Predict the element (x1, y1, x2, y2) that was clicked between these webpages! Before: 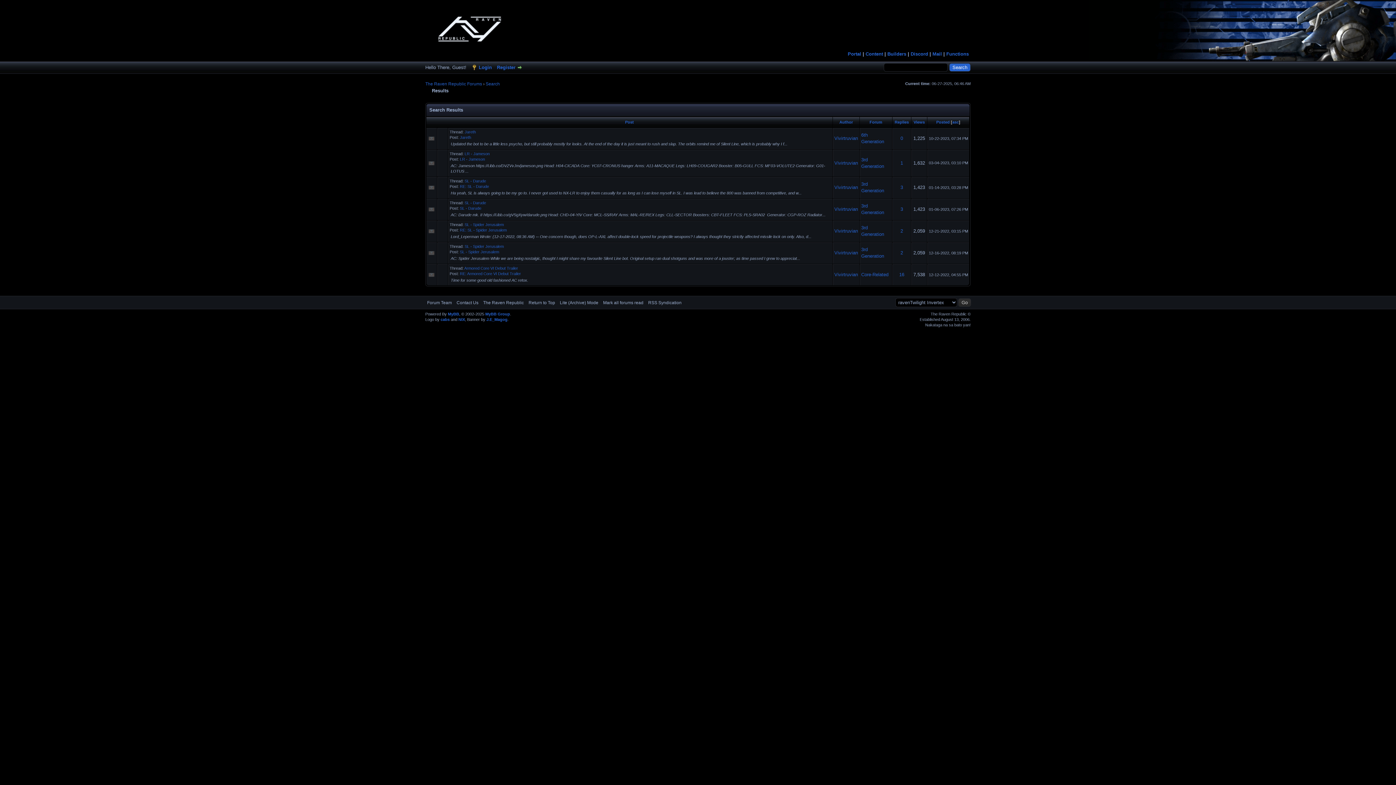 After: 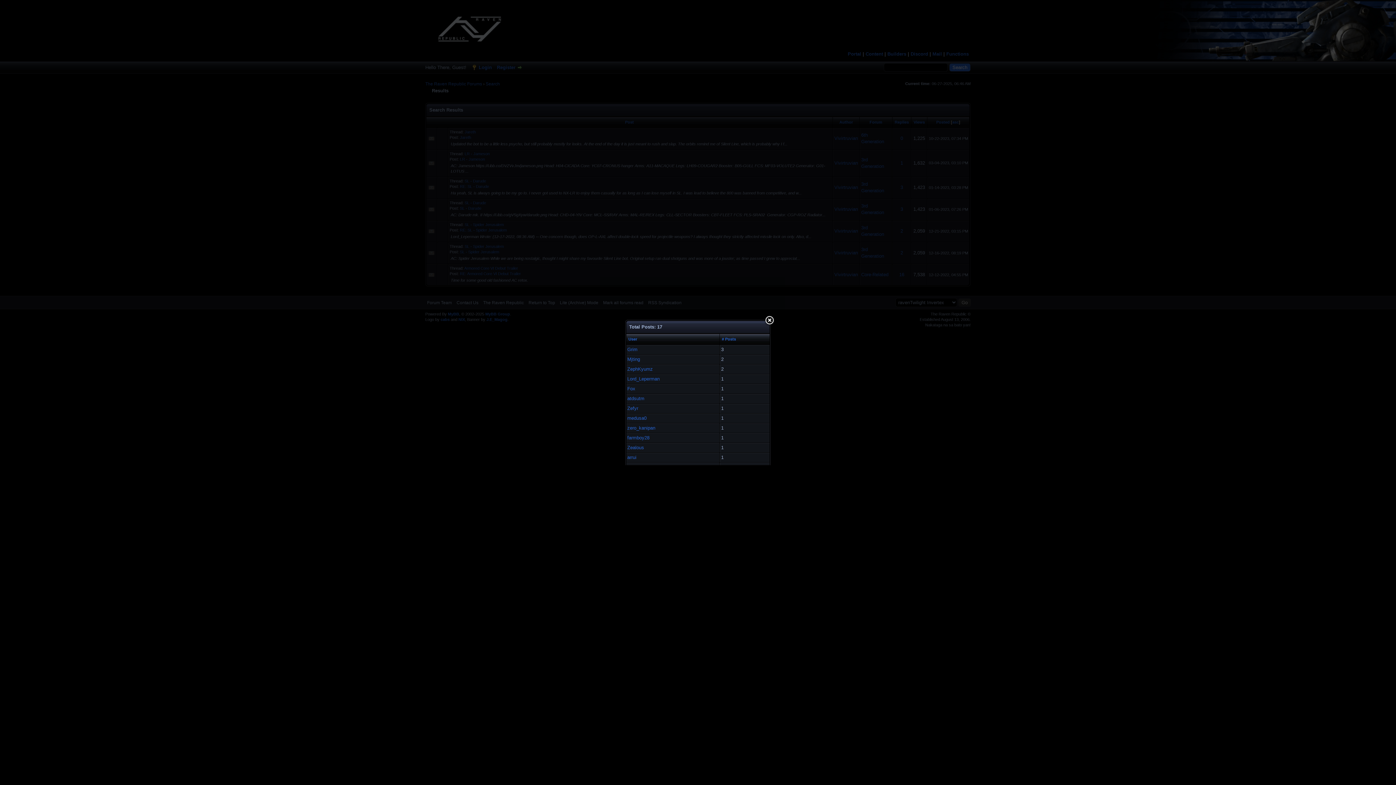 Action: label: 16 bbox: (899, 272, 904, 277)